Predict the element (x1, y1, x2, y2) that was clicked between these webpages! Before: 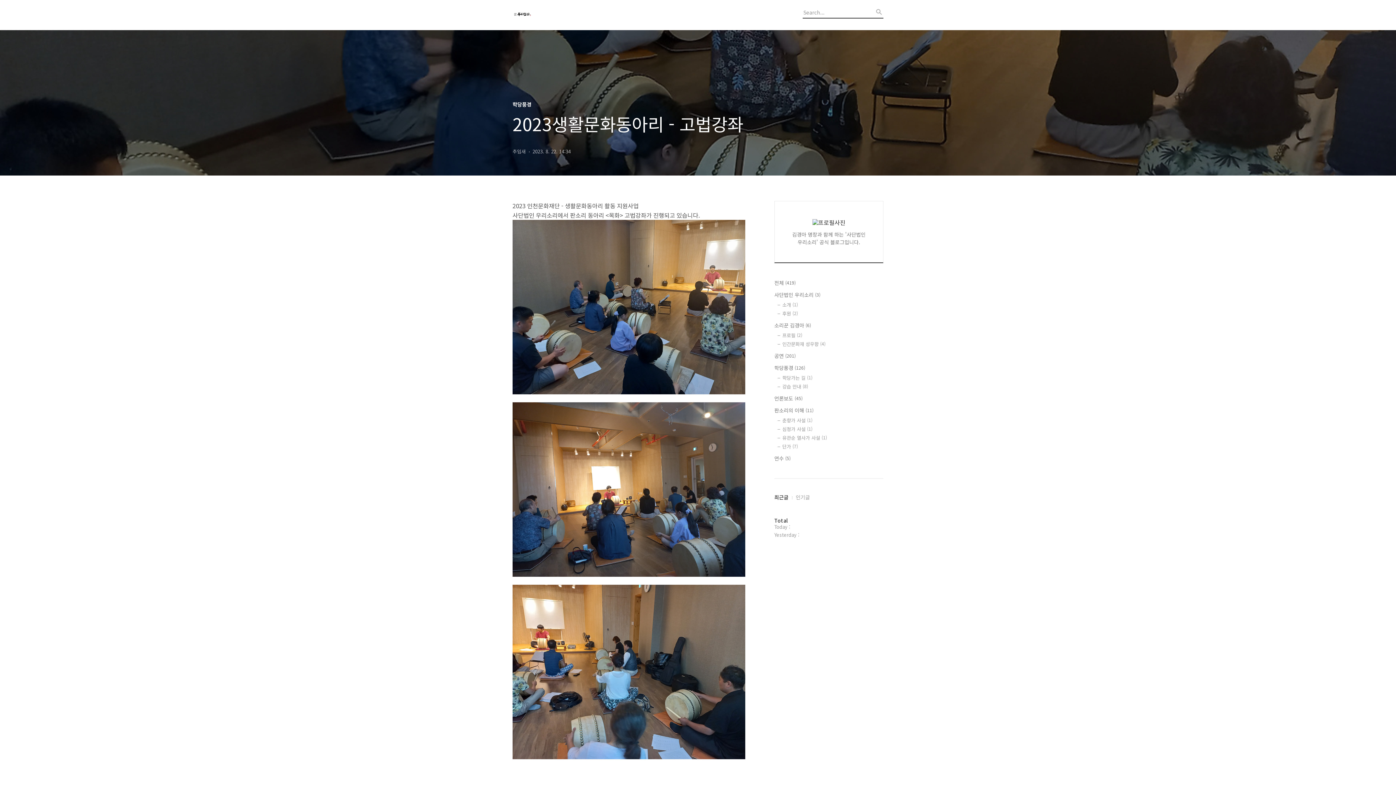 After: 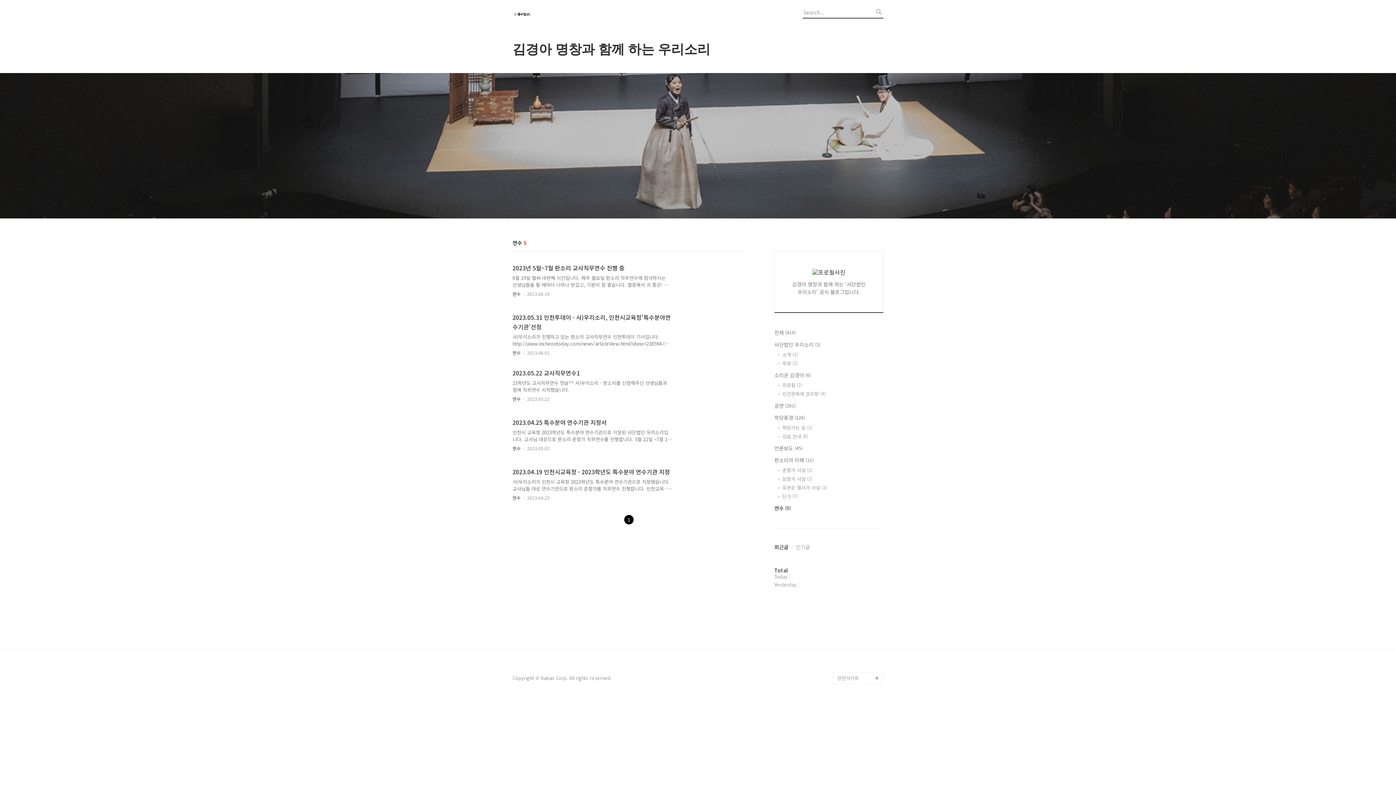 Action: label: 연수 (5) bbox: (774, 454, 883, 462)